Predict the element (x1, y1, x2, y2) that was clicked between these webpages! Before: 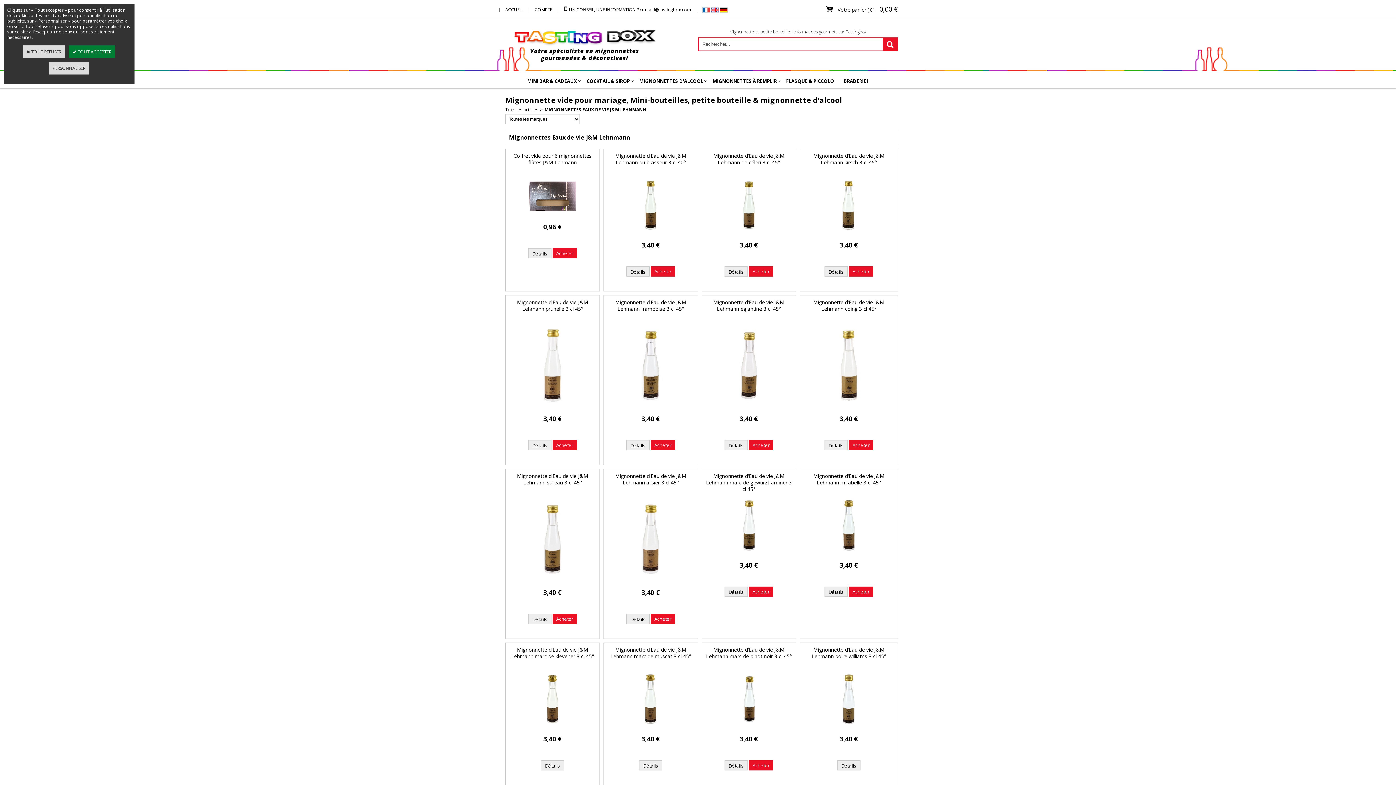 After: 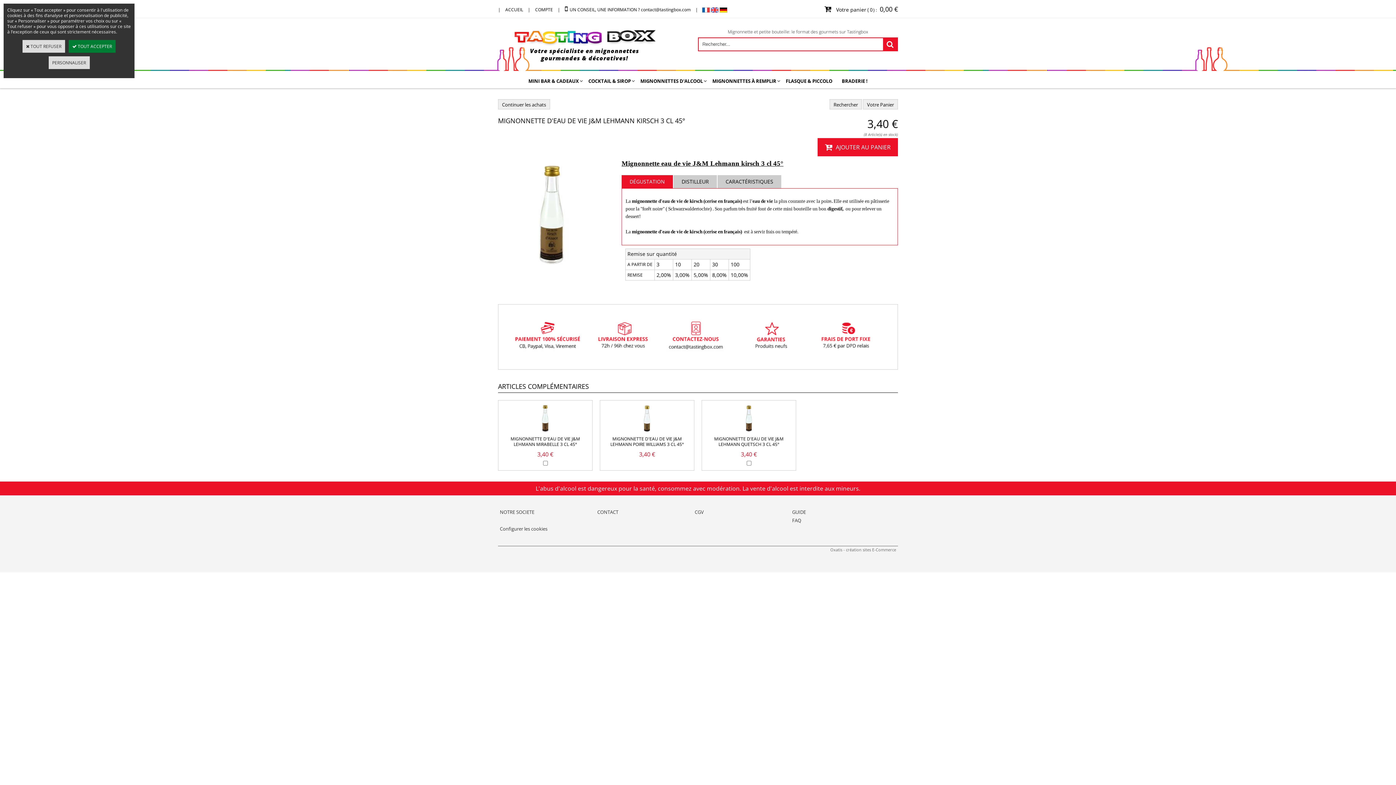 Action: label: Mignonnette d'Eau de vie J&M Lehmann kirsch 3 cl 45° bbox: (813, 153, 884, 165)